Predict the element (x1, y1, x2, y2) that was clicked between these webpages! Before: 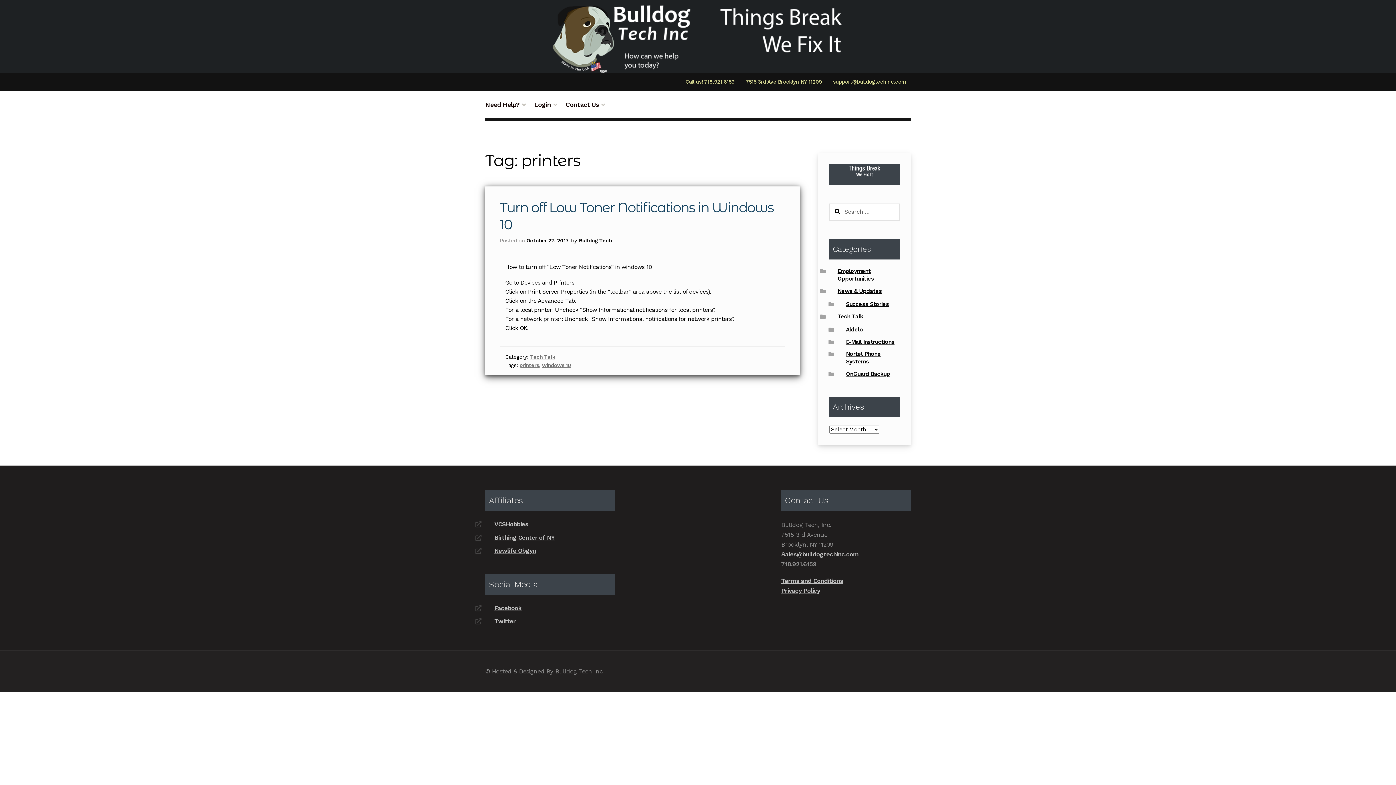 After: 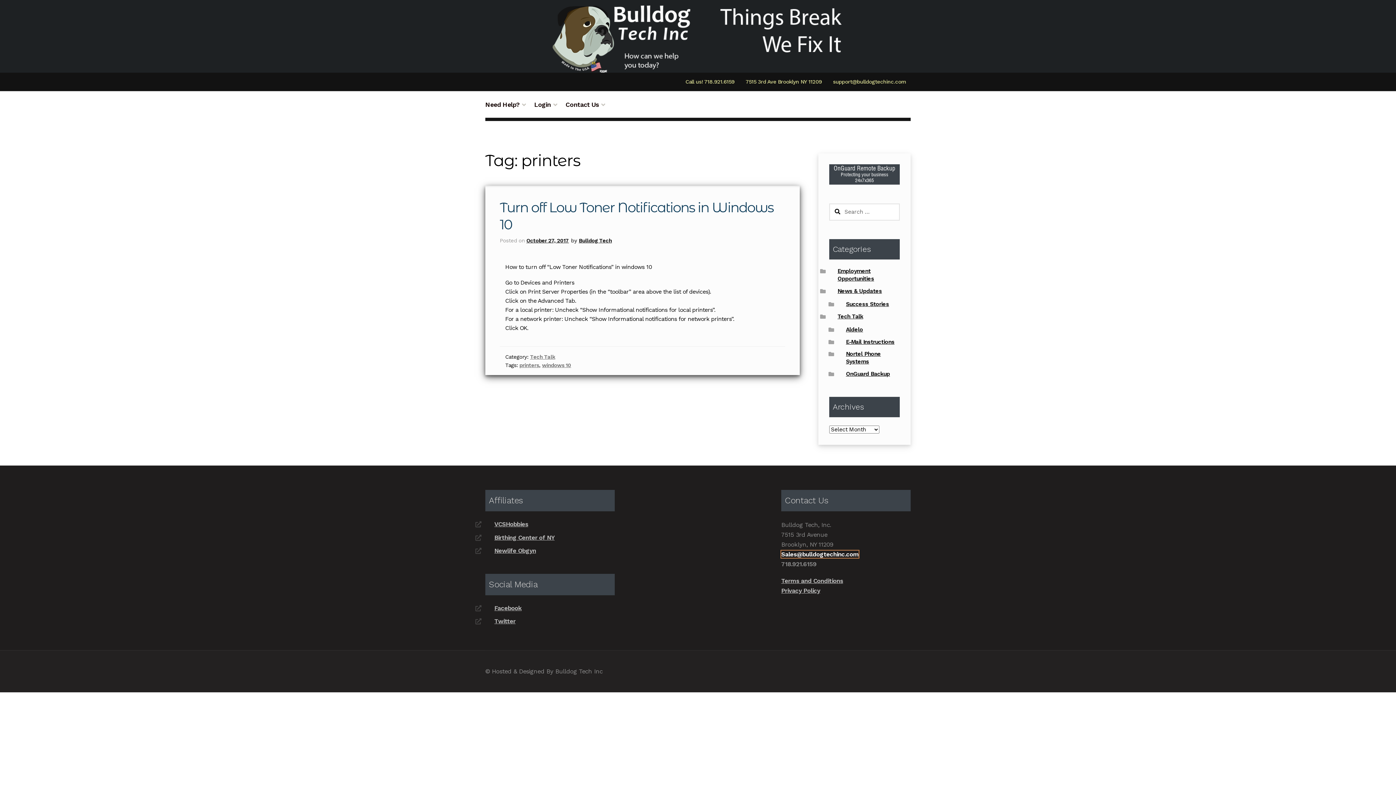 Action: bbox: (781, 550, 858, 558) label: Sales@bulldogtechinc.com